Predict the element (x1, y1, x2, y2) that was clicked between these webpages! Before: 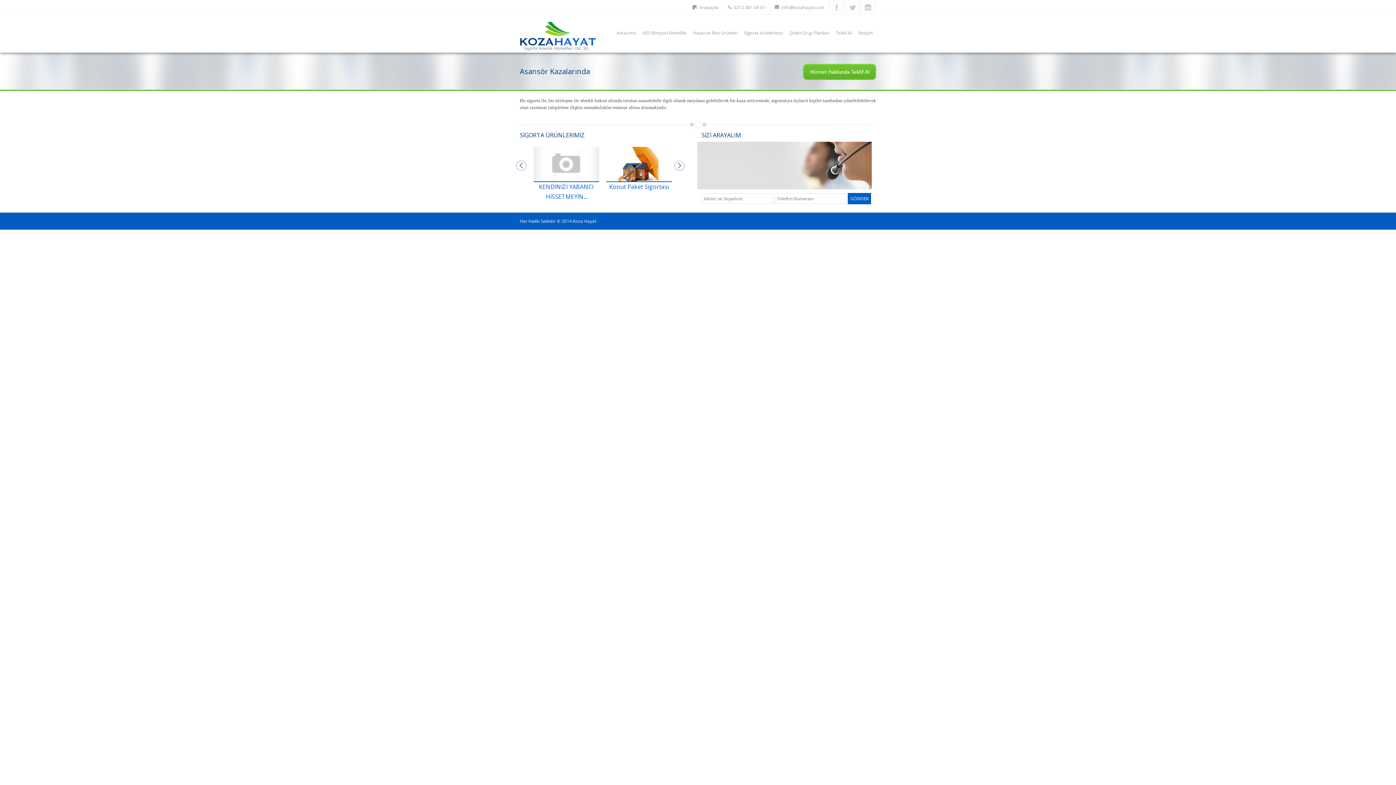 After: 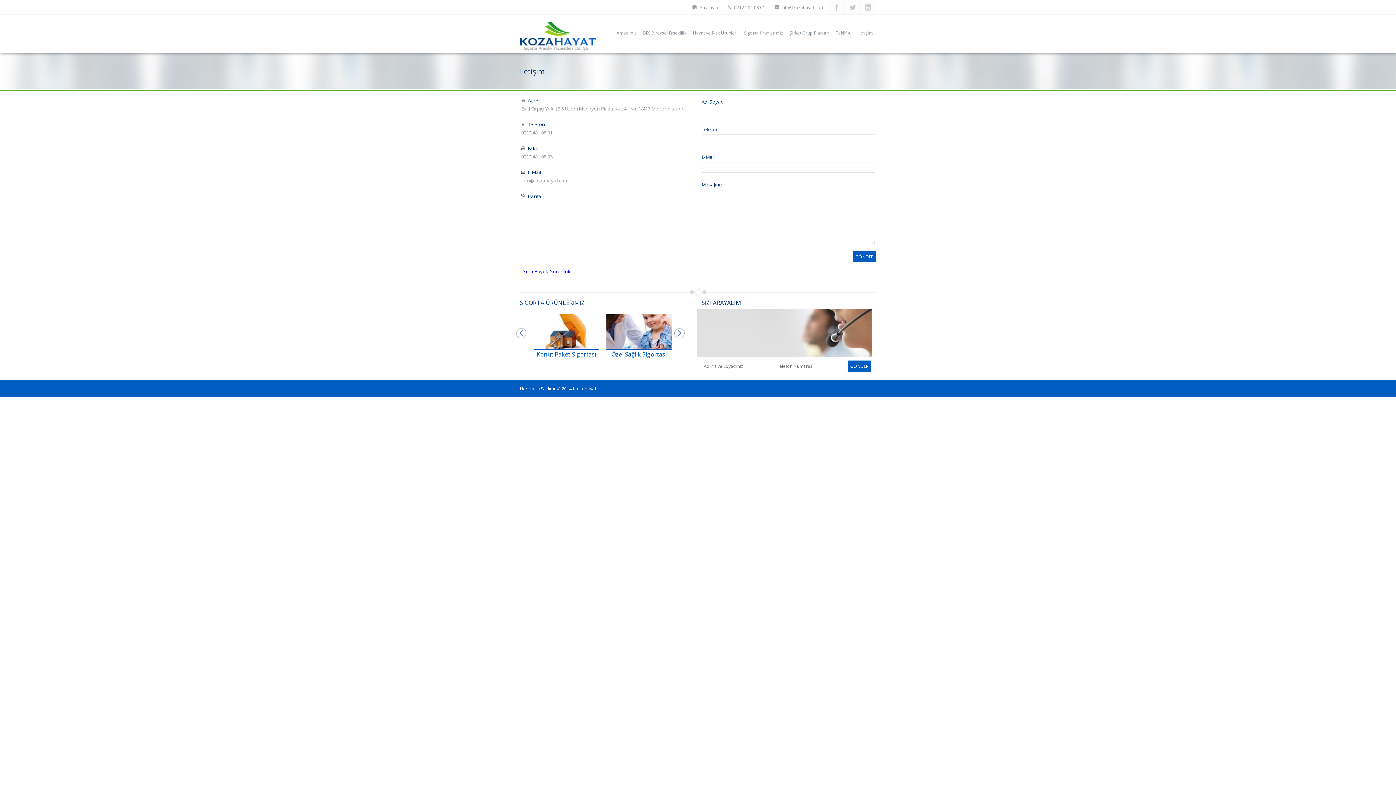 Action: bbox: (855, 14, 876, 51) label: İletişim